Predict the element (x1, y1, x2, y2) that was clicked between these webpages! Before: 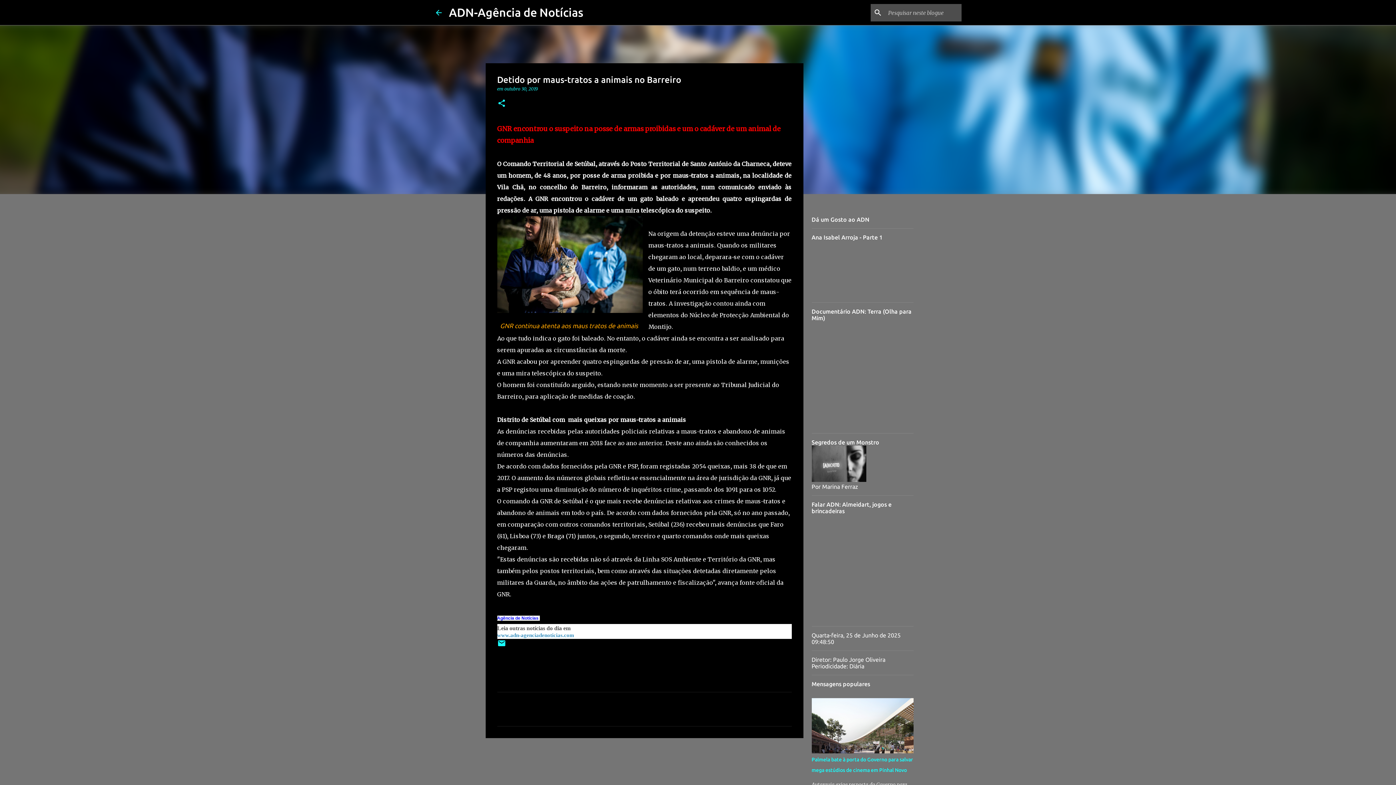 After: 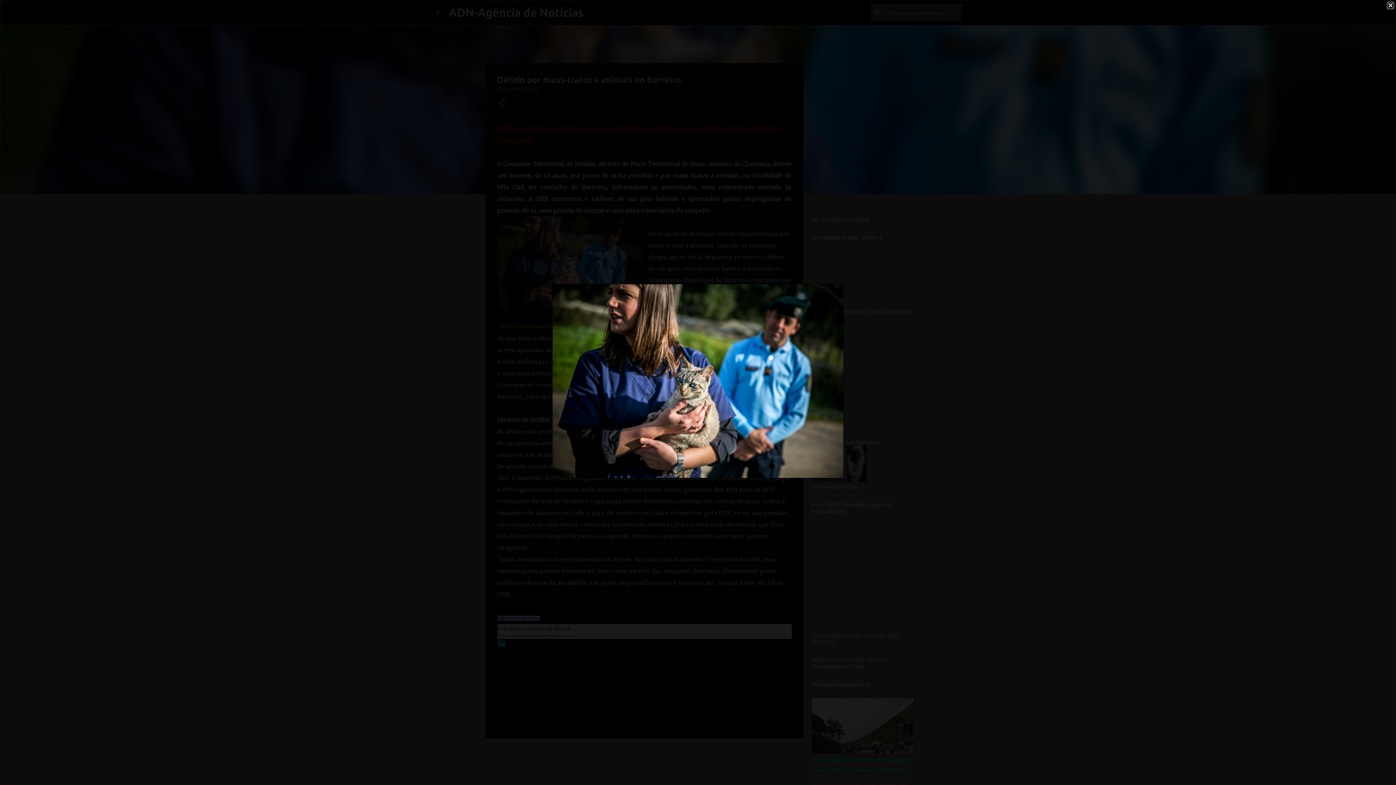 Action: bbox: (497, 216, 642, 316)